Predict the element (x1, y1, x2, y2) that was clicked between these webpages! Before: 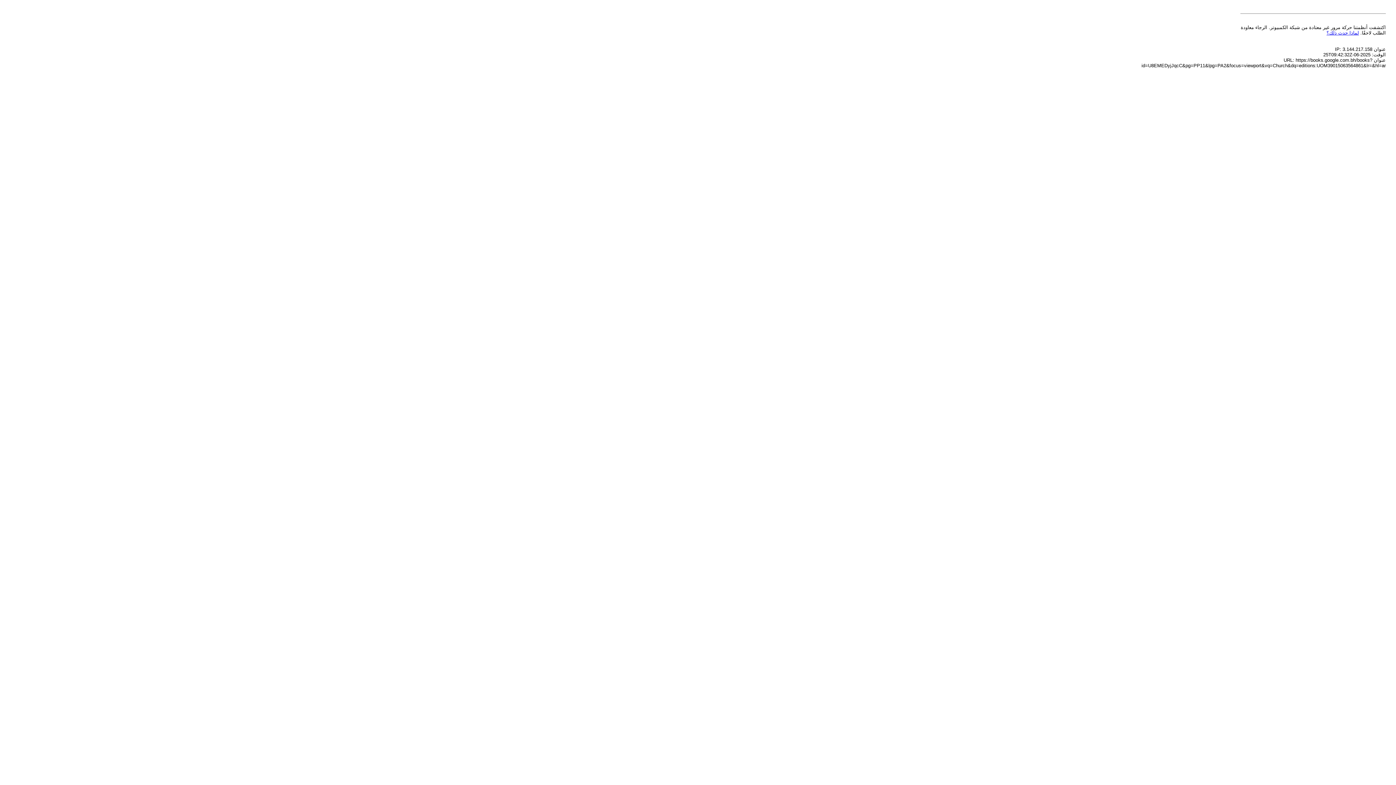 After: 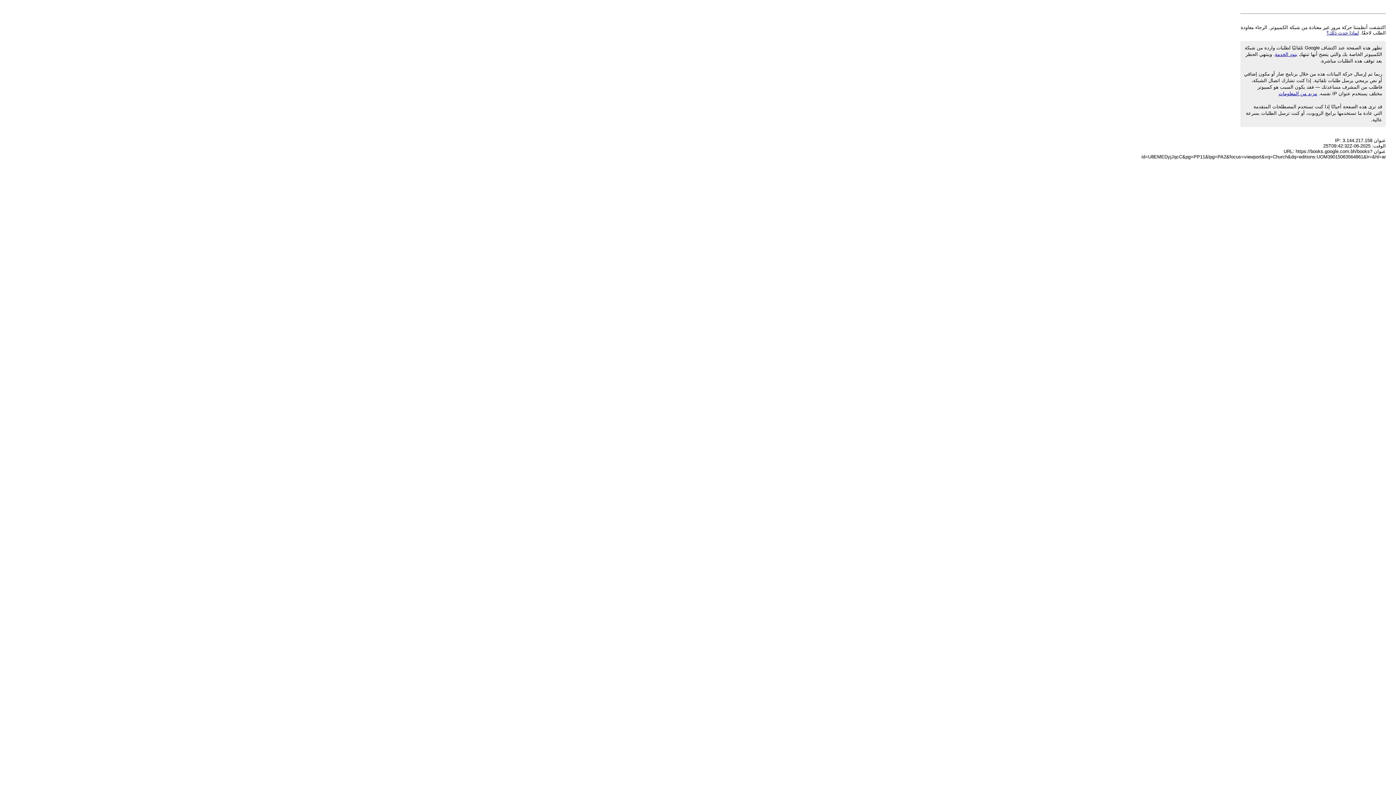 Action: bbox: (1326, 30, 1359, 35) label: لماذا حدث ذلك؟